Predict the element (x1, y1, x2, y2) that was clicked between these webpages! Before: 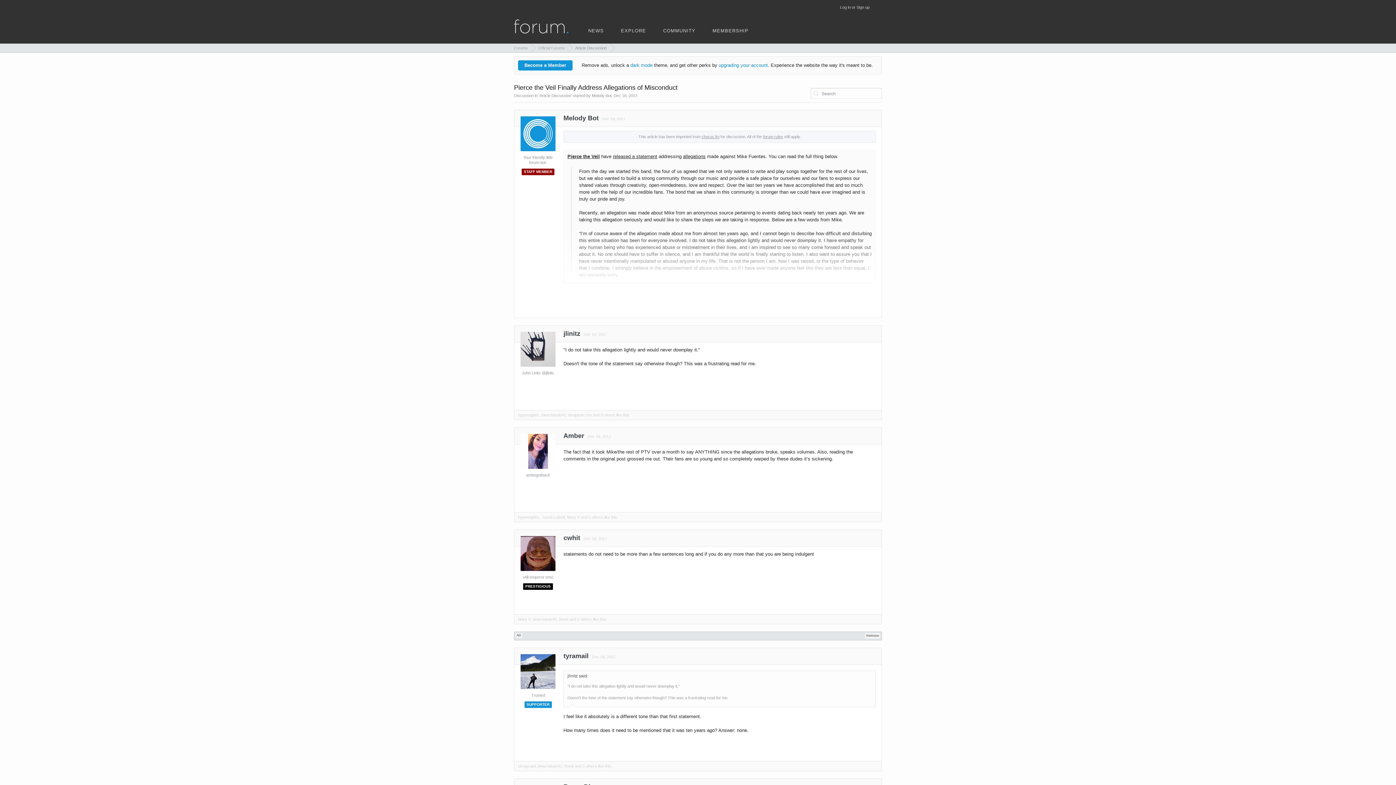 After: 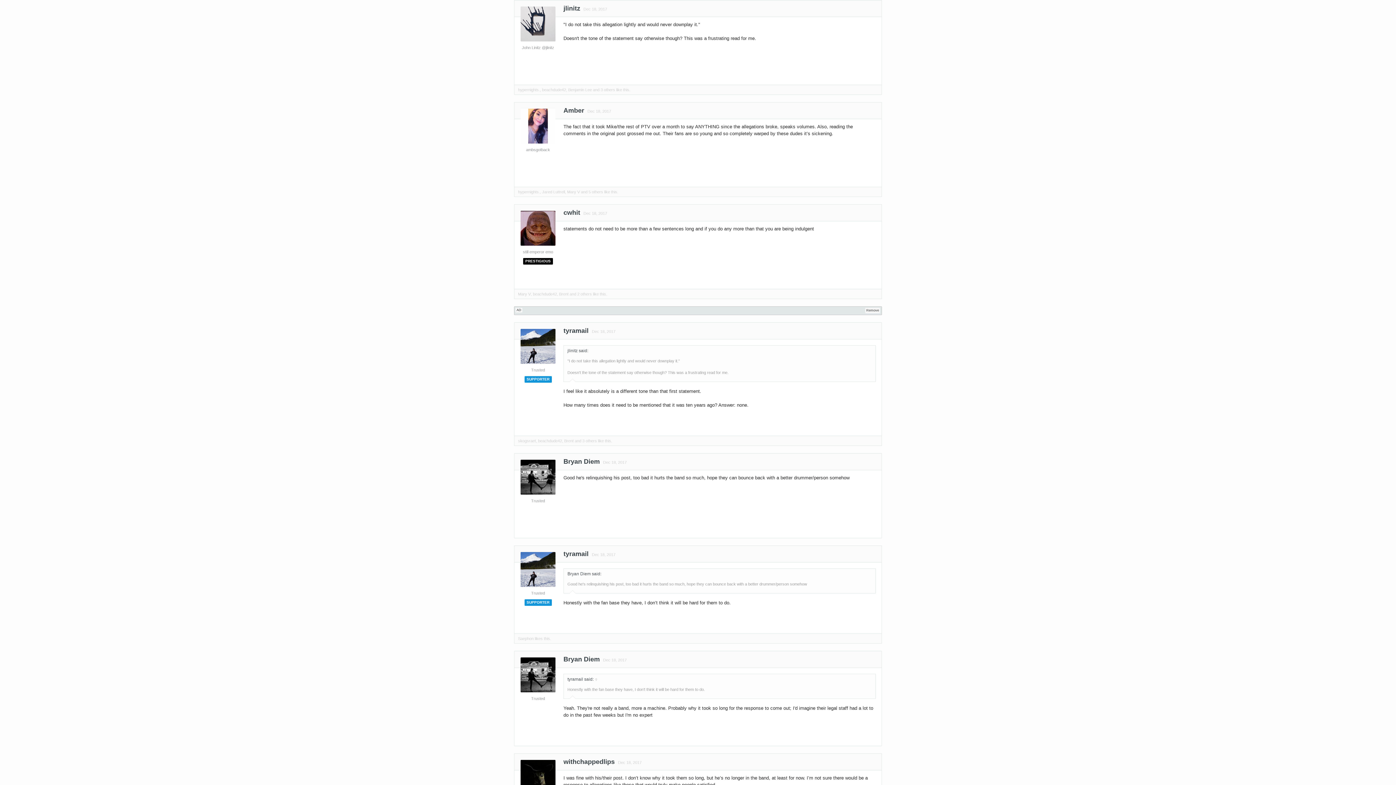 Action: bbox: (588, 673, 593, 678)